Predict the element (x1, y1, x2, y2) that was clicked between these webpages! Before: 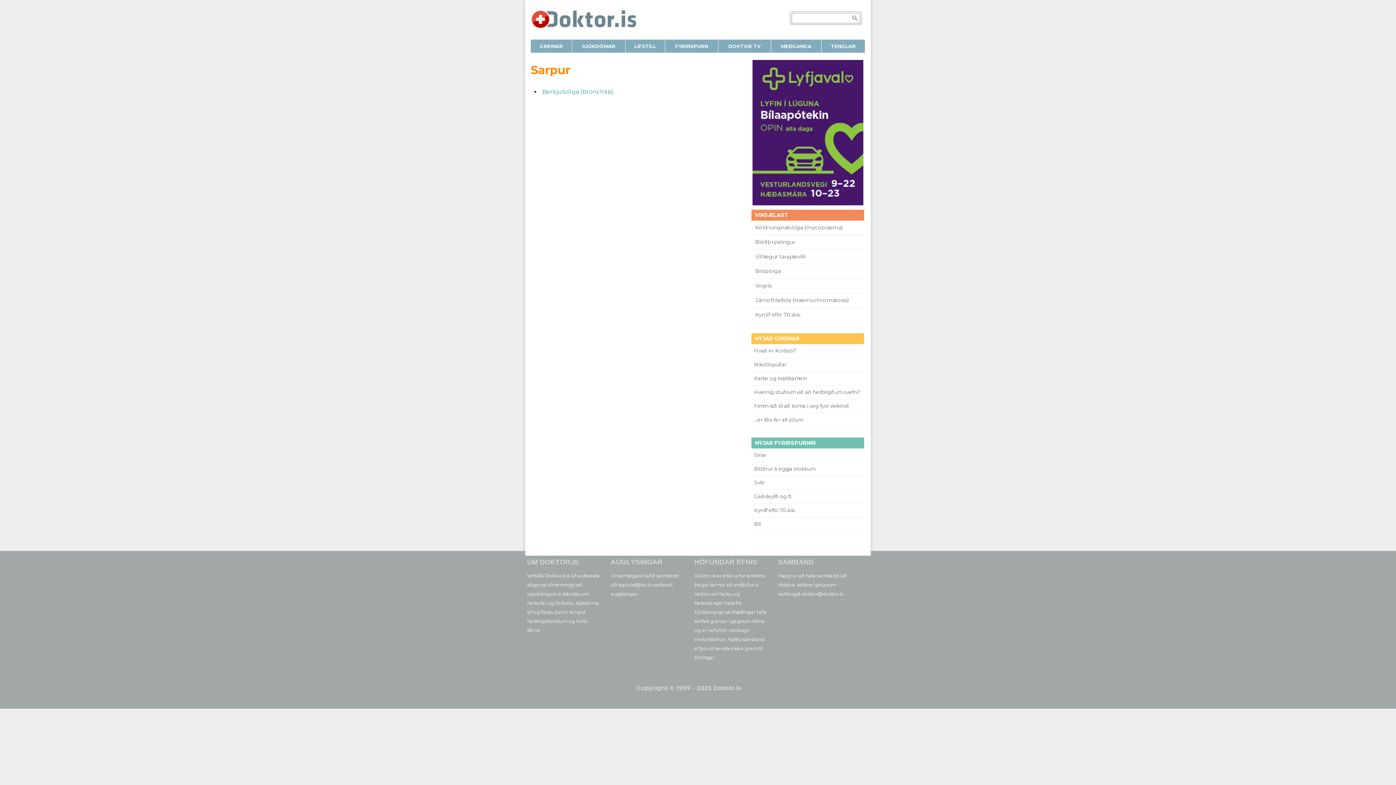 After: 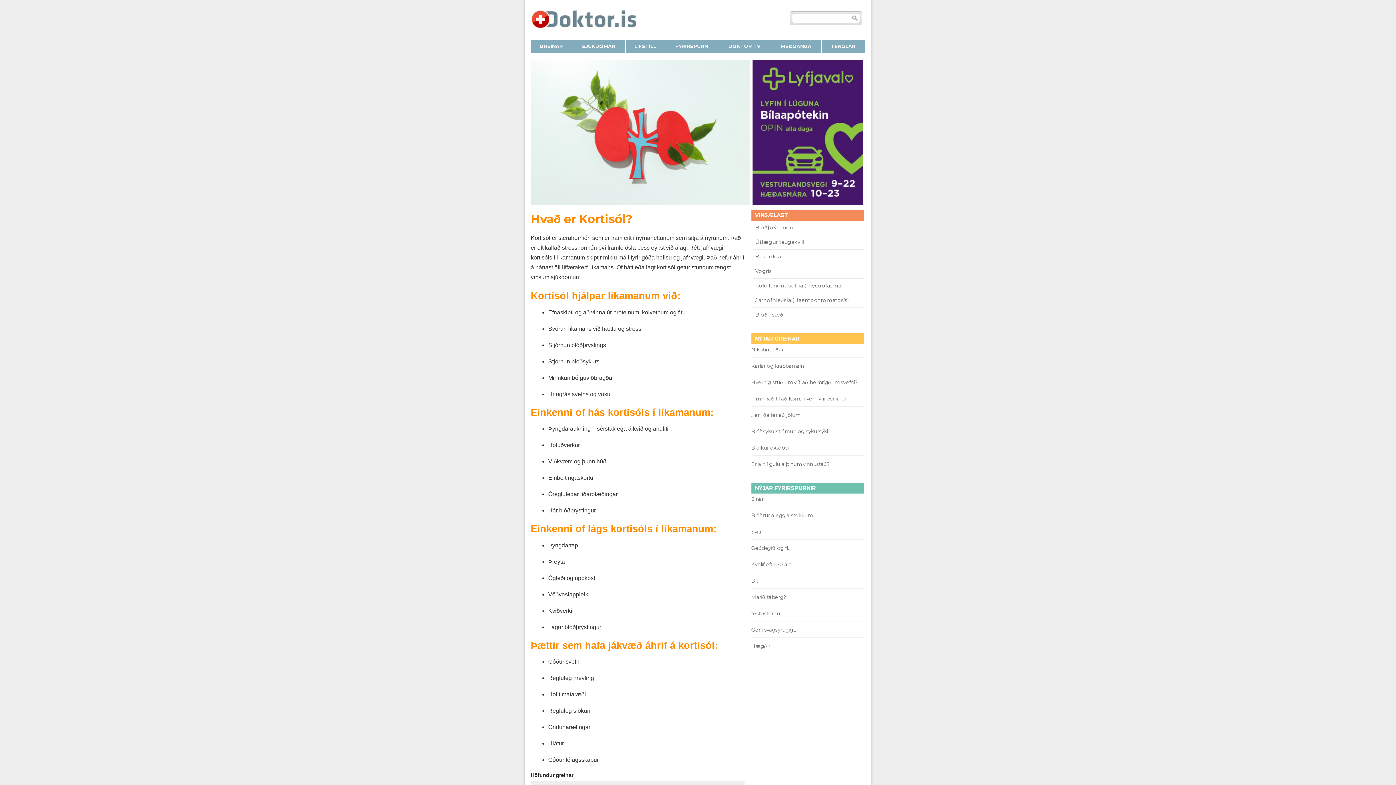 Action: label: Hvað er Kortisól?  bbox: (754, 347, 798, 353)